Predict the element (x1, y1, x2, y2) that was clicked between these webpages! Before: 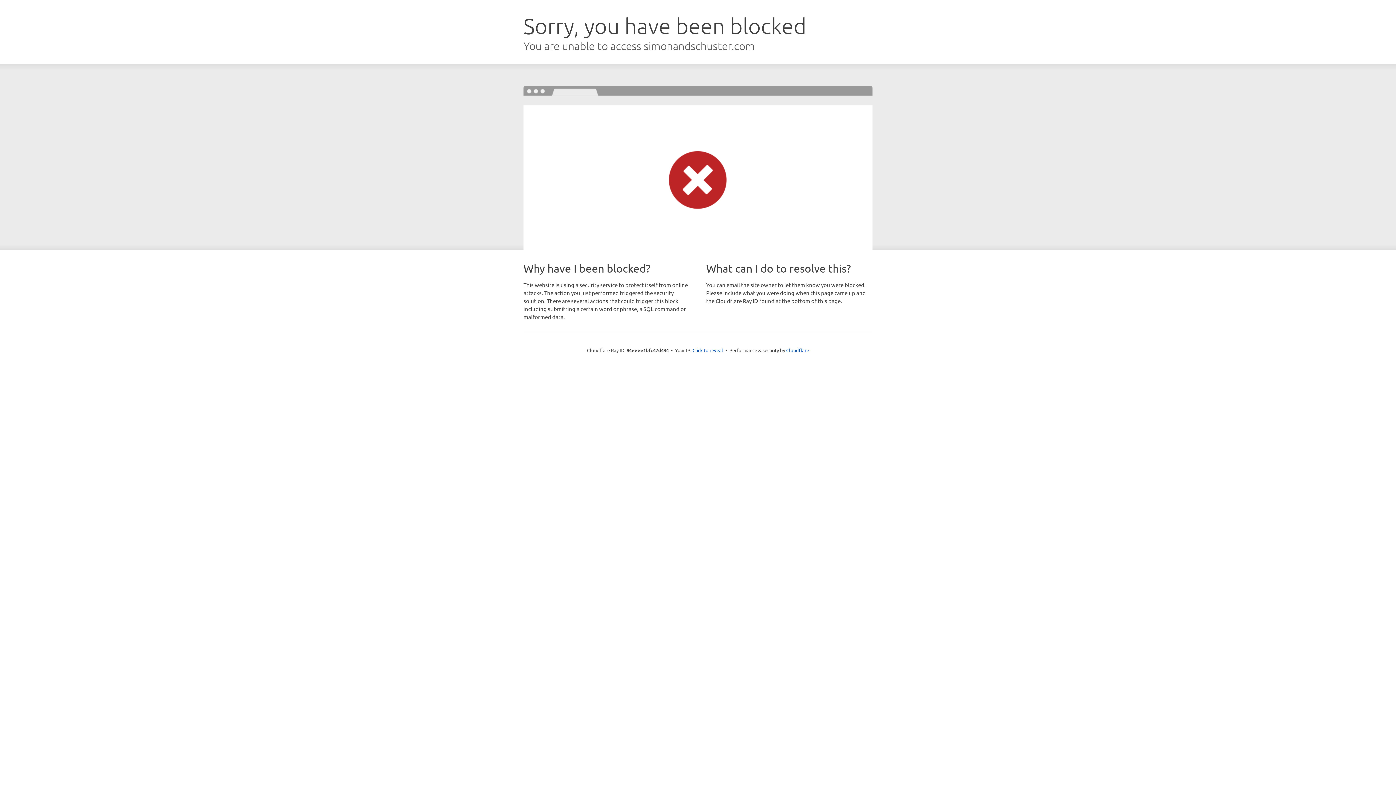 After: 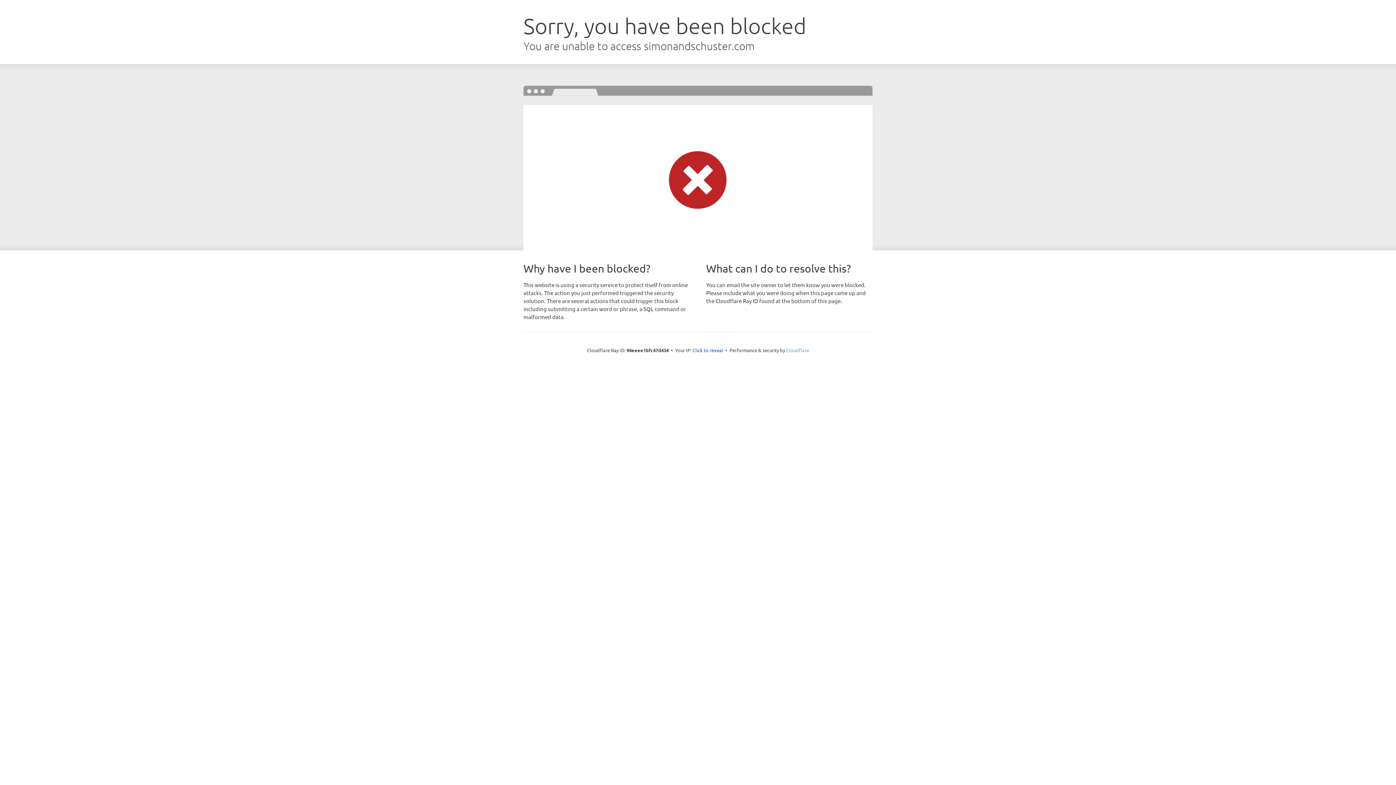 Action: label: Cloudflare bbox: (786, 347, 809, 353)